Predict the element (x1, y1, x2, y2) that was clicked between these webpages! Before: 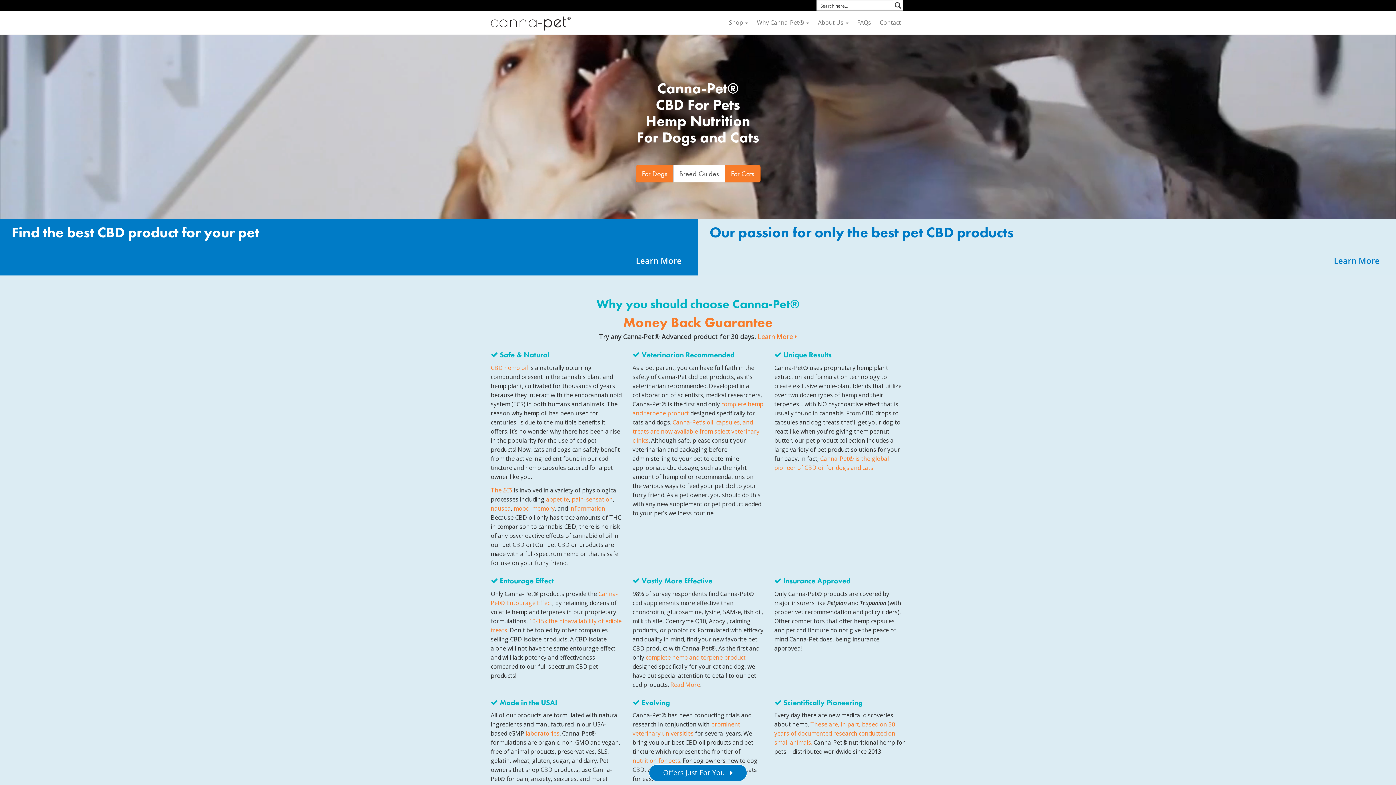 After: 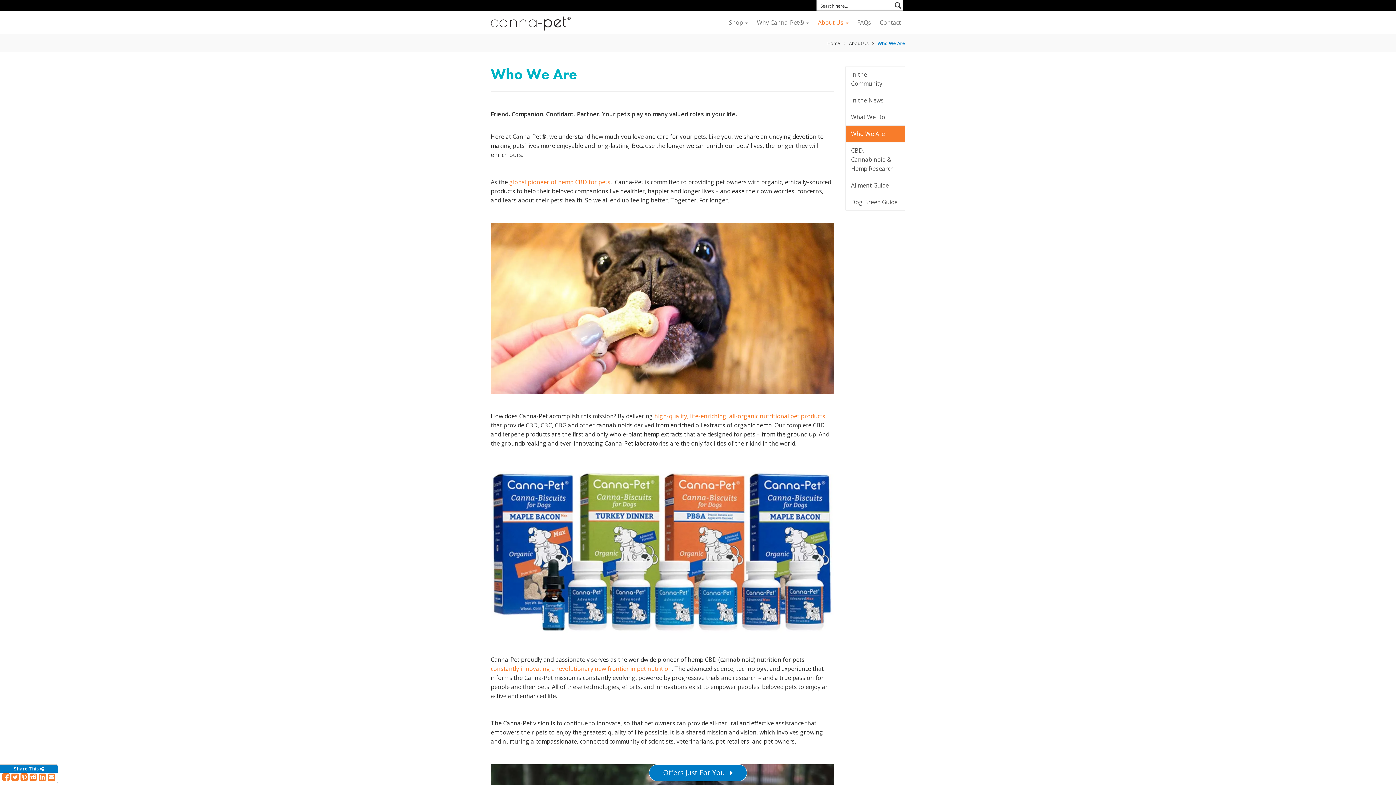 Action: bbox: (698, 218, 1396, 275) label: Our passion for only the best pet CBD products

Learn More